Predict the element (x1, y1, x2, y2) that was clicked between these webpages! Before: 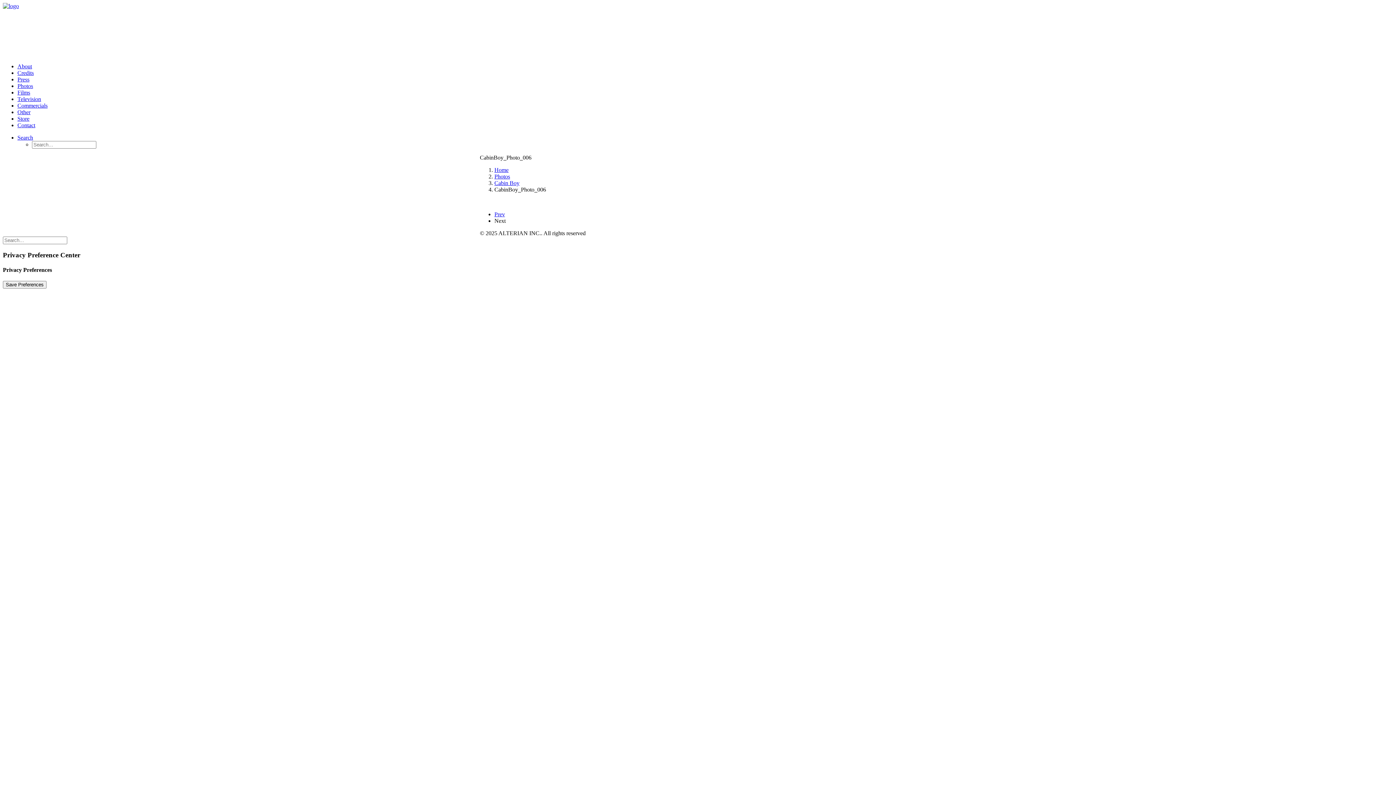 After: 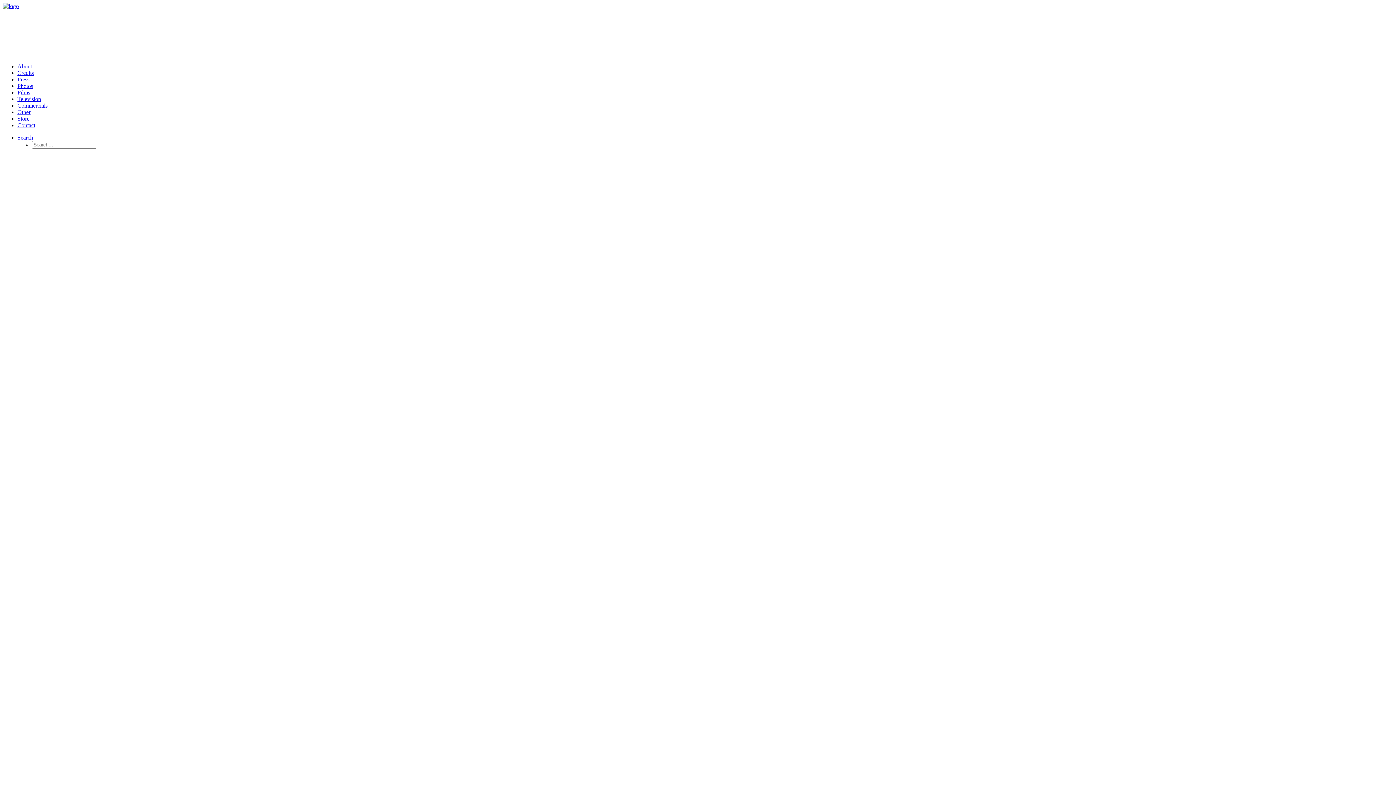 Action: label: Cabin Boy bbox: (494, 180, 519, 186)